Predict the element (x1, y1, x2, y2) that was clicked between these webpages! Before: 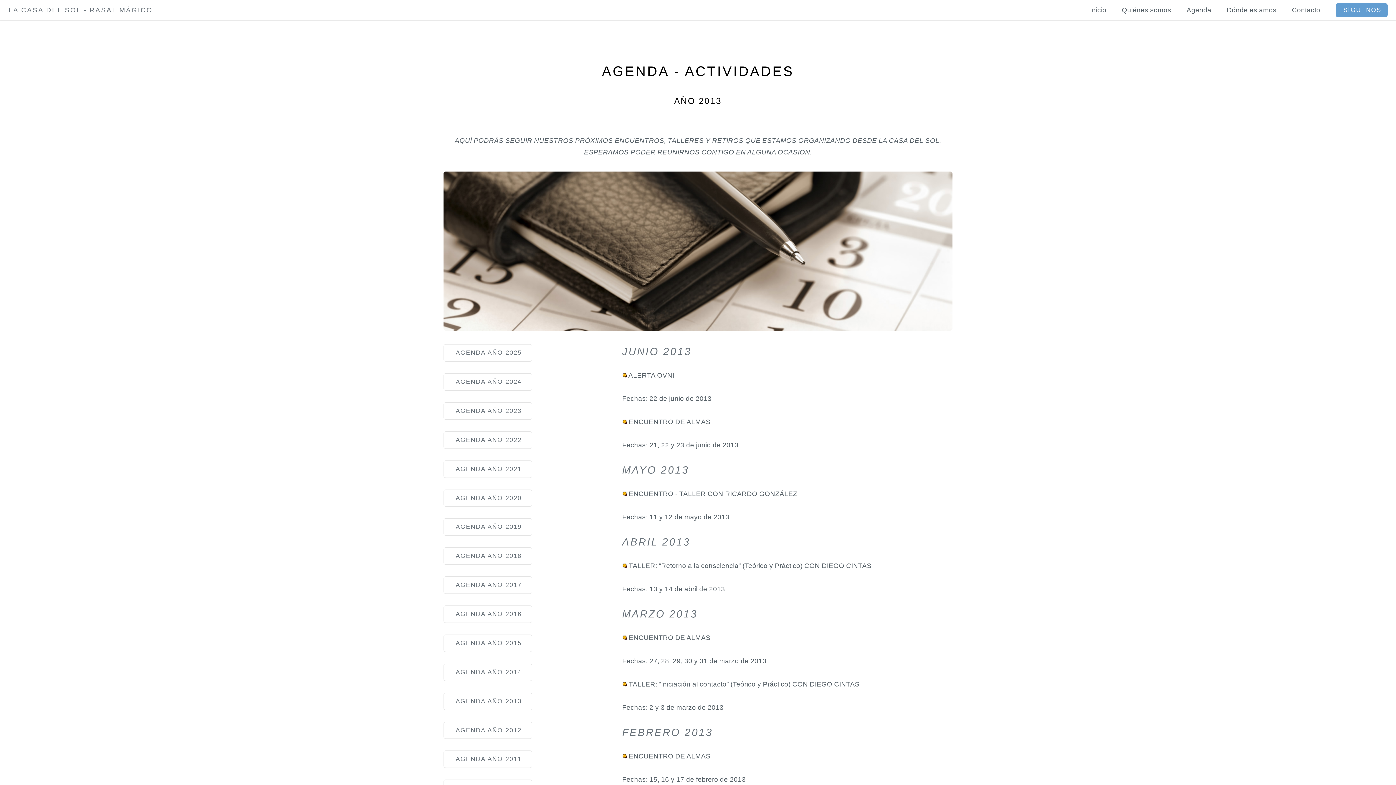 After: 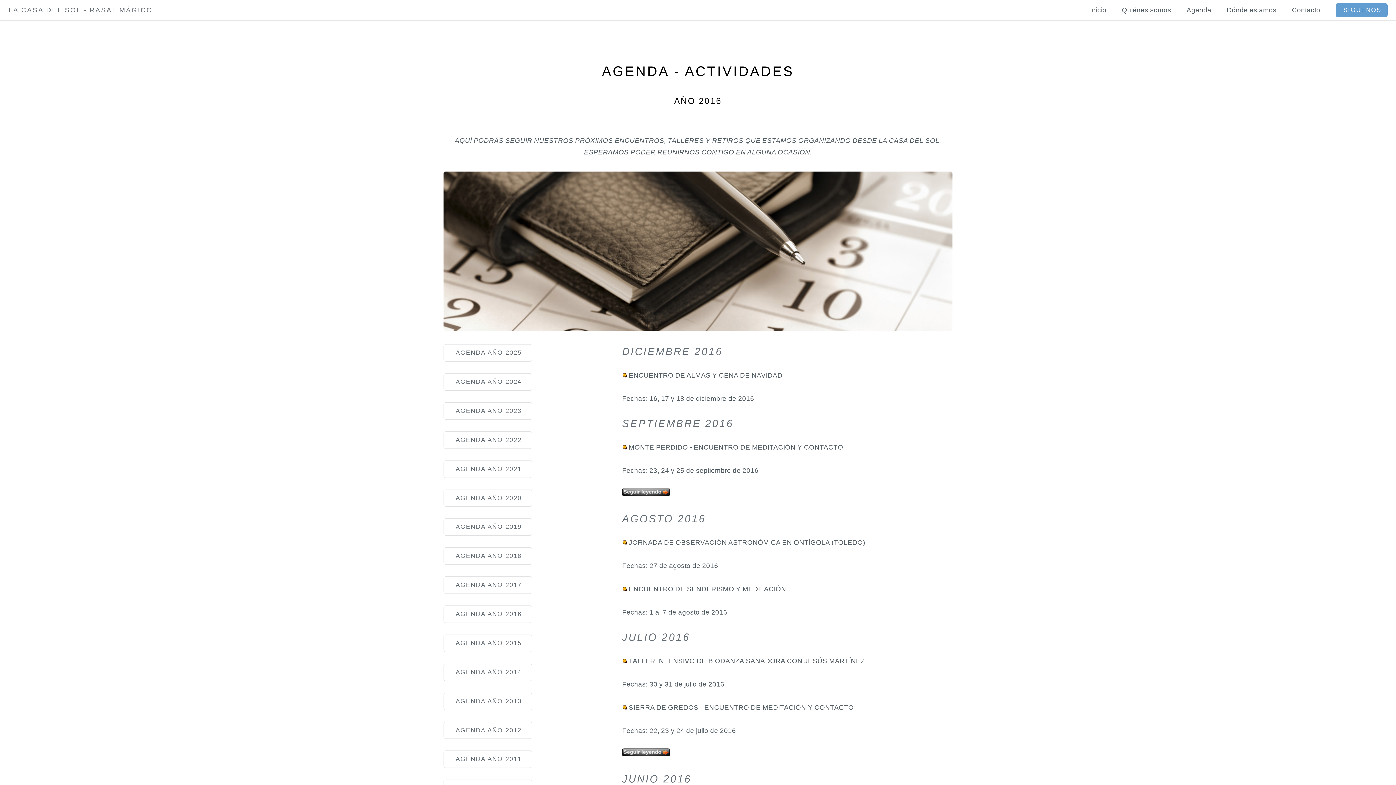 Action: bbox: (443, 605, 532, 623) label: AGENDA AÑO 2016